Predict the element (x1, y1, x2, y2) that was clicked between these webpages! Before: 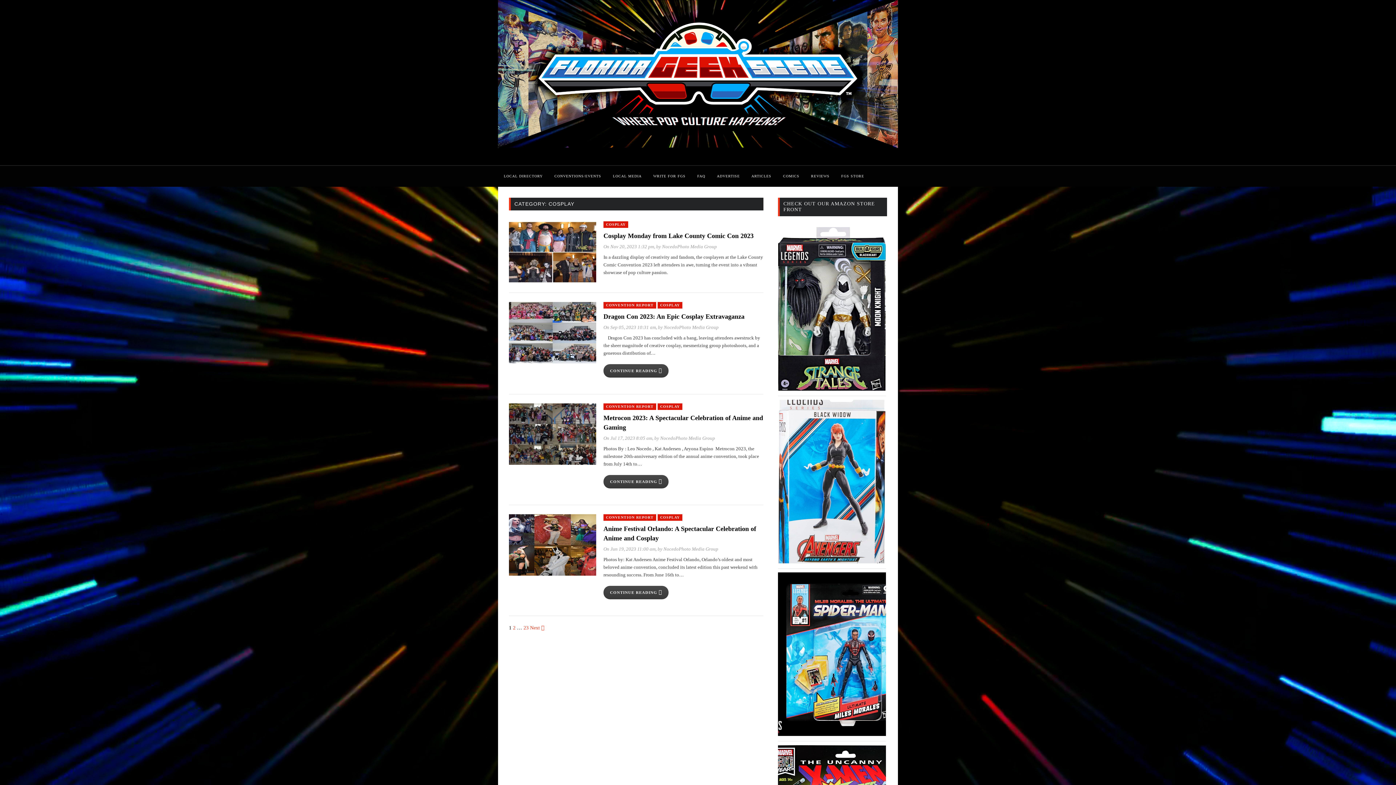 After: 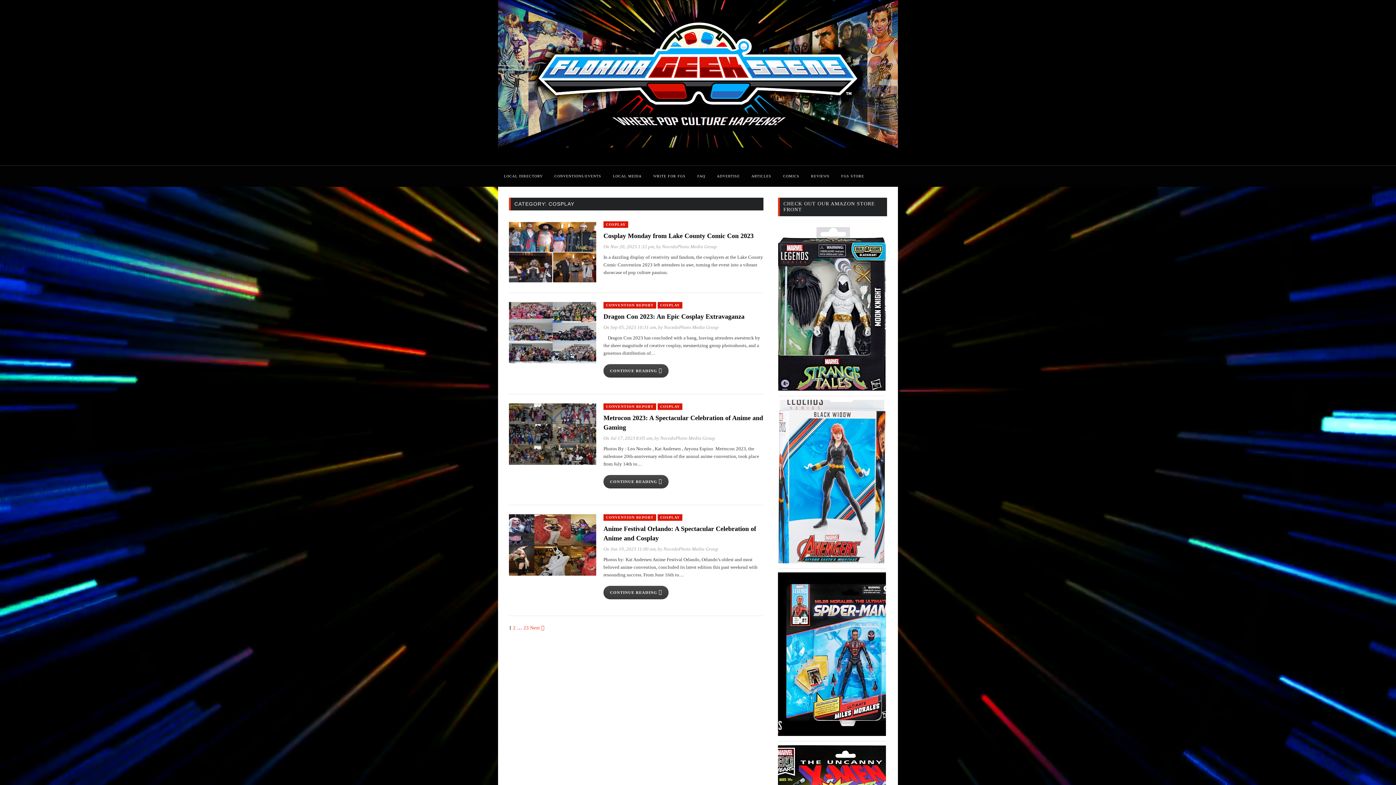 Action: label: COSPLAY bbox: (657, 302, 682, 308)